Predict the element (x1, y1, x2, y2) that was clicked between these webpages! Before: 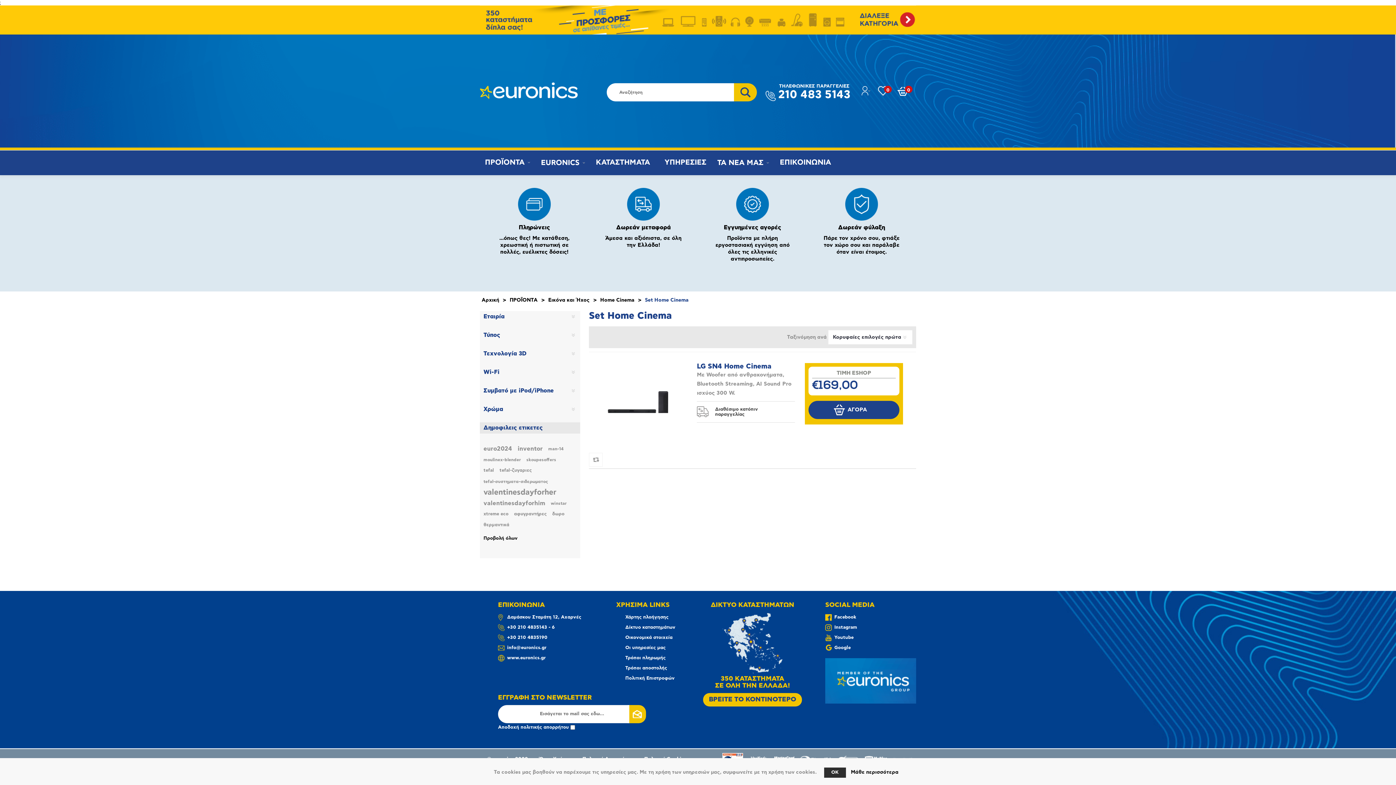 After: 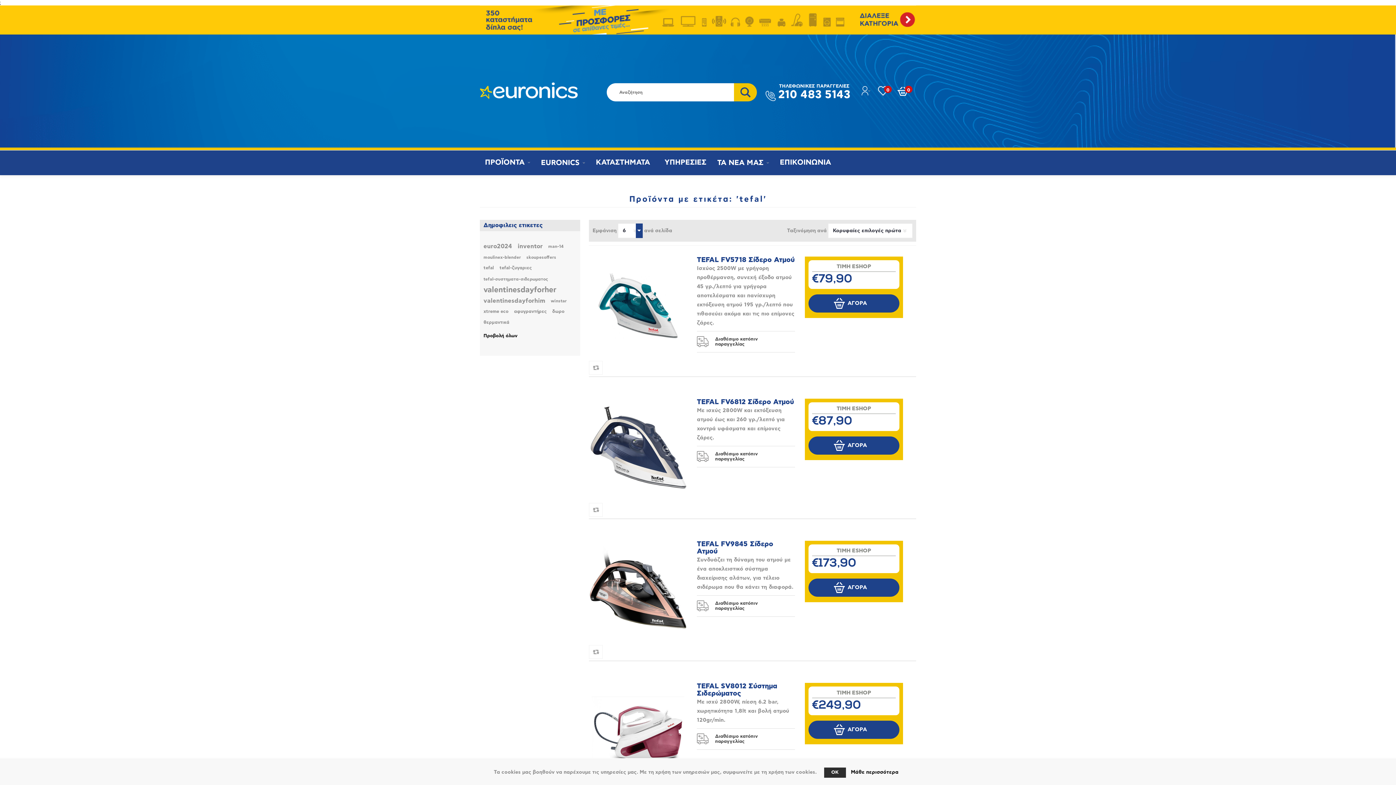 Action: label: tefal bbox: (483, 465, 494, 476)